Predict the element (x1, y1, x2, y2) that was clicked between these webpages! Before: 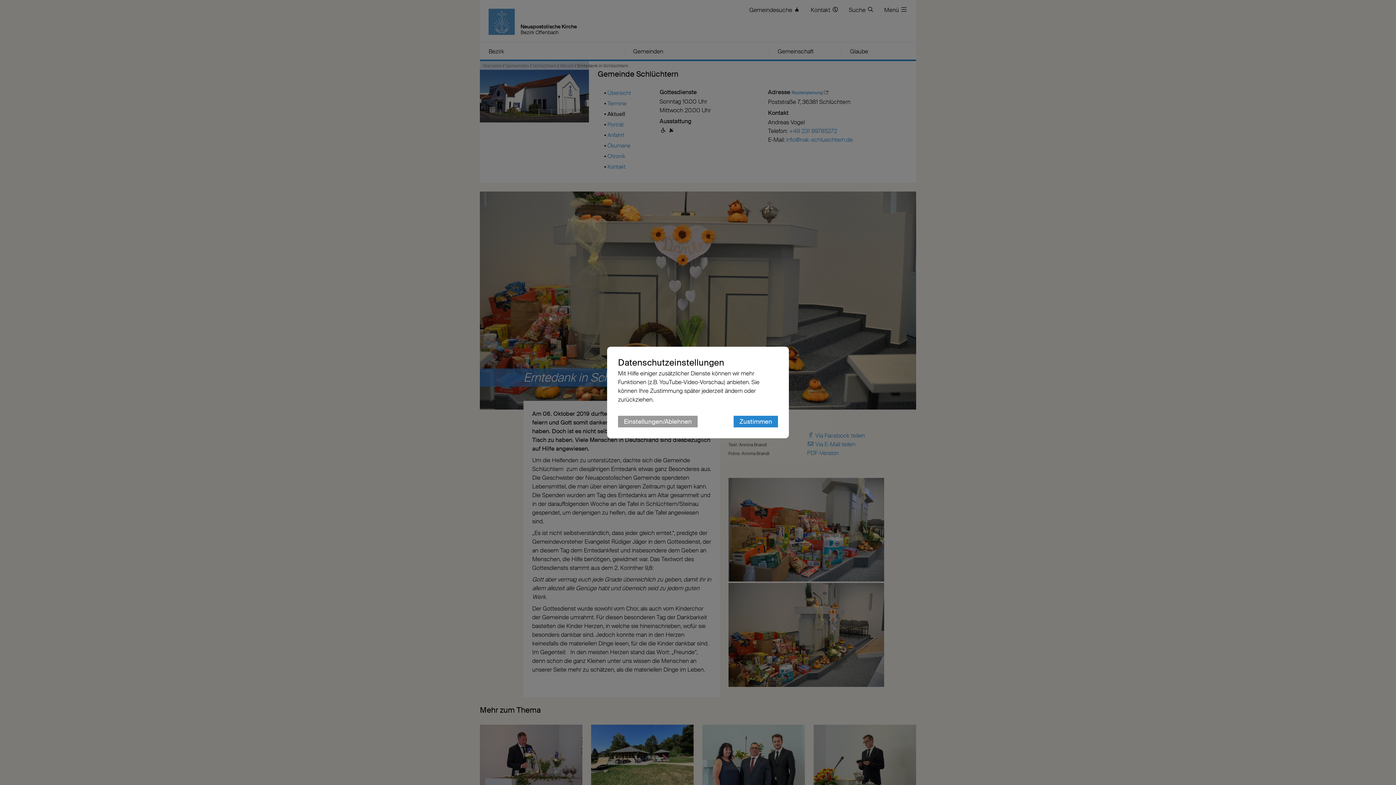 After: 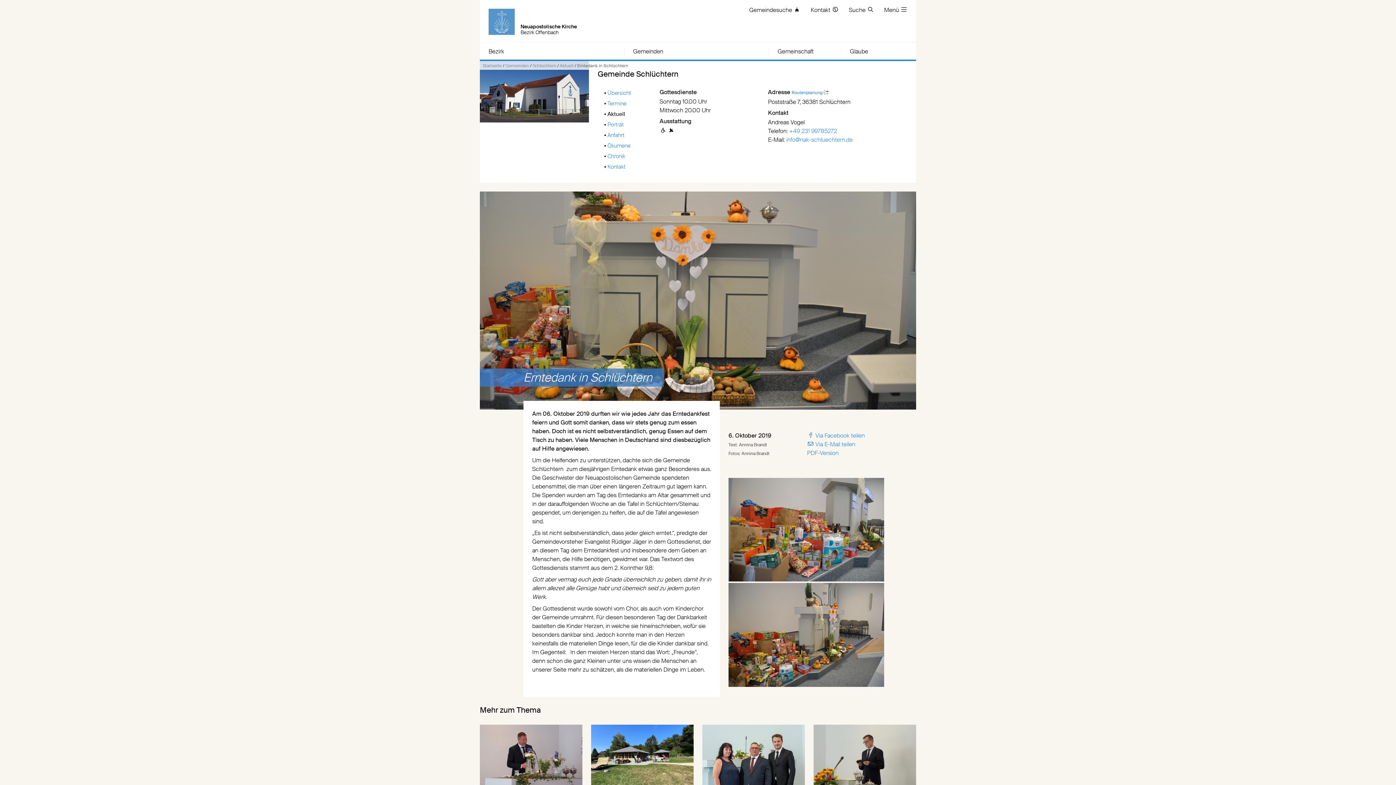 Action: label: Zustimmen bbox: (733, 416, 778, 427)